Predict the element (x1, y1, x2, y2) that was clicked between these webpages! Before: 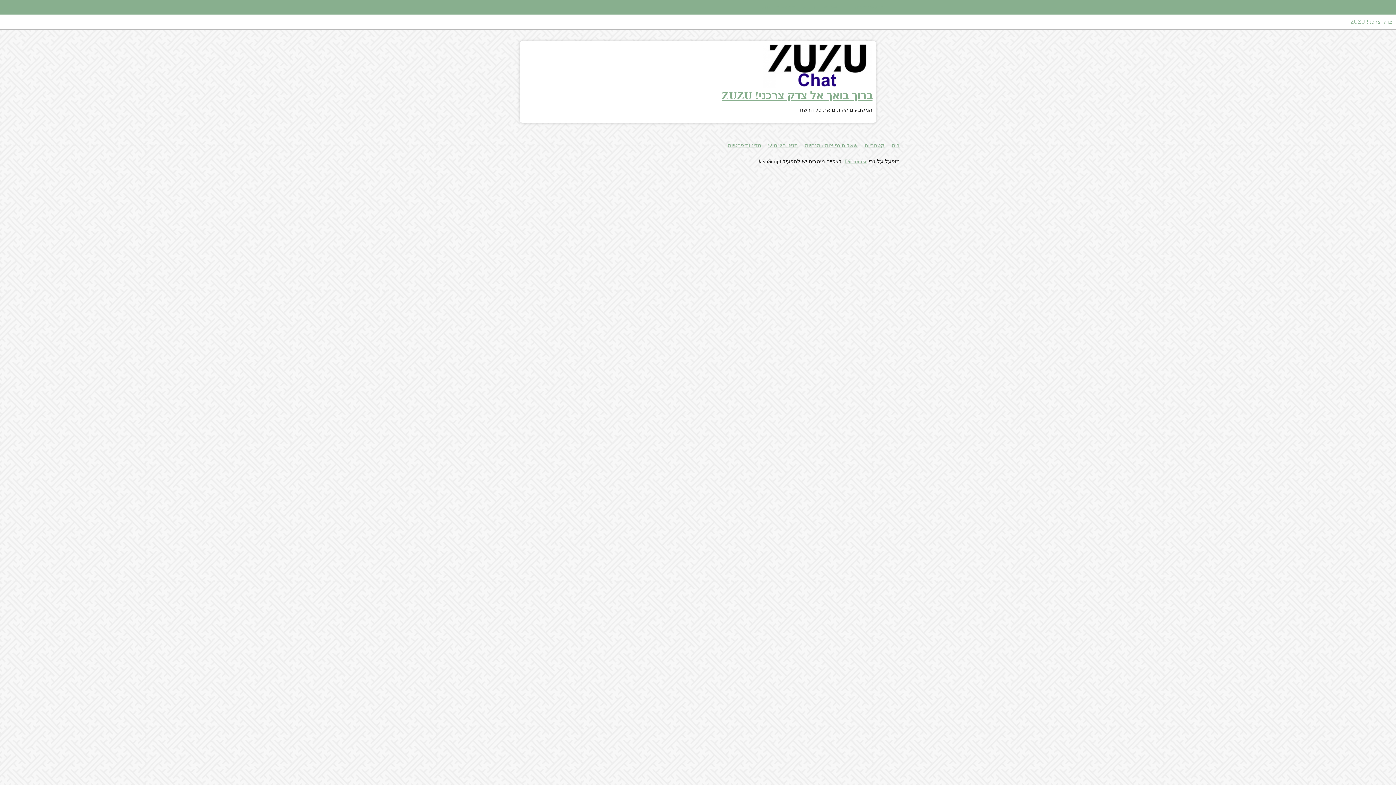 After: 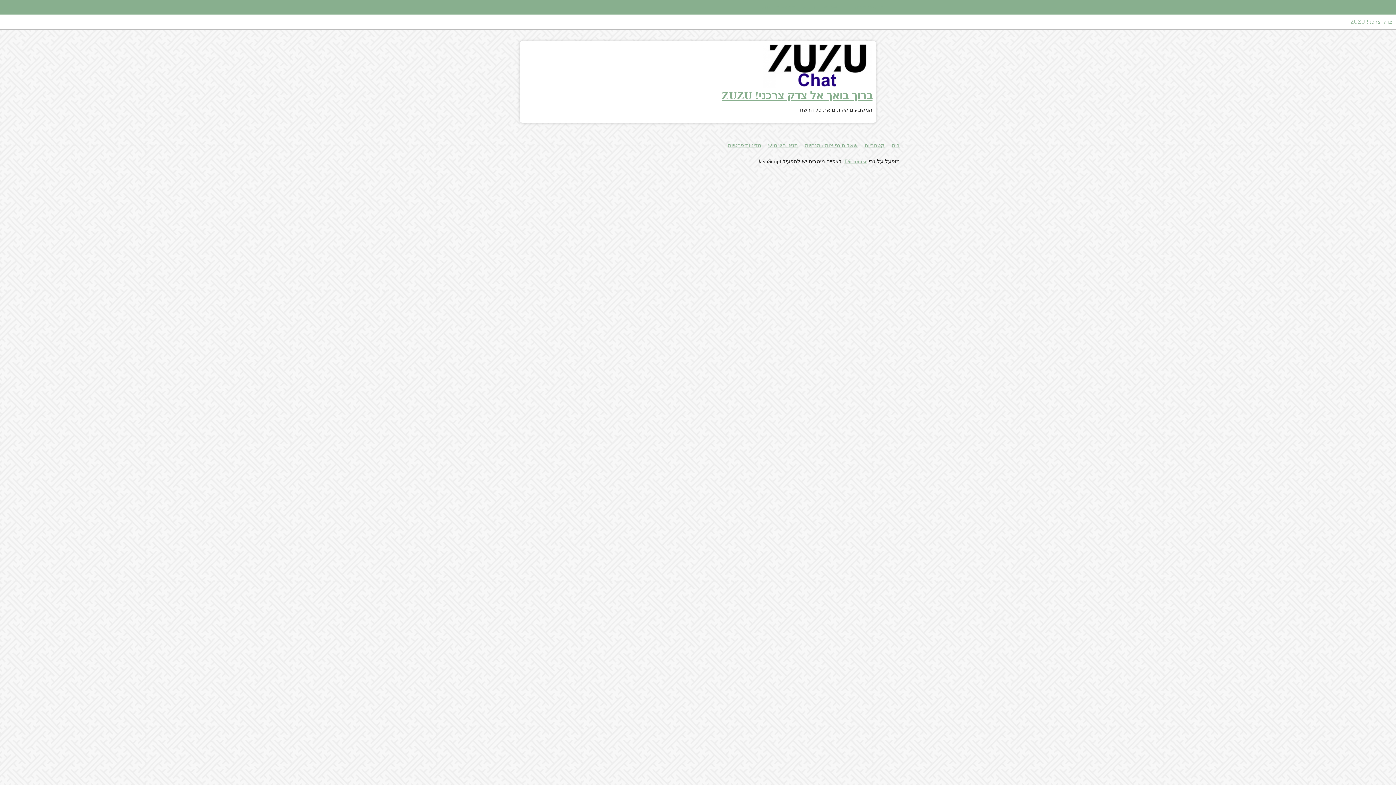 Action: bbox: (802, 2, 846, 11) label:  
zuzu.reviews